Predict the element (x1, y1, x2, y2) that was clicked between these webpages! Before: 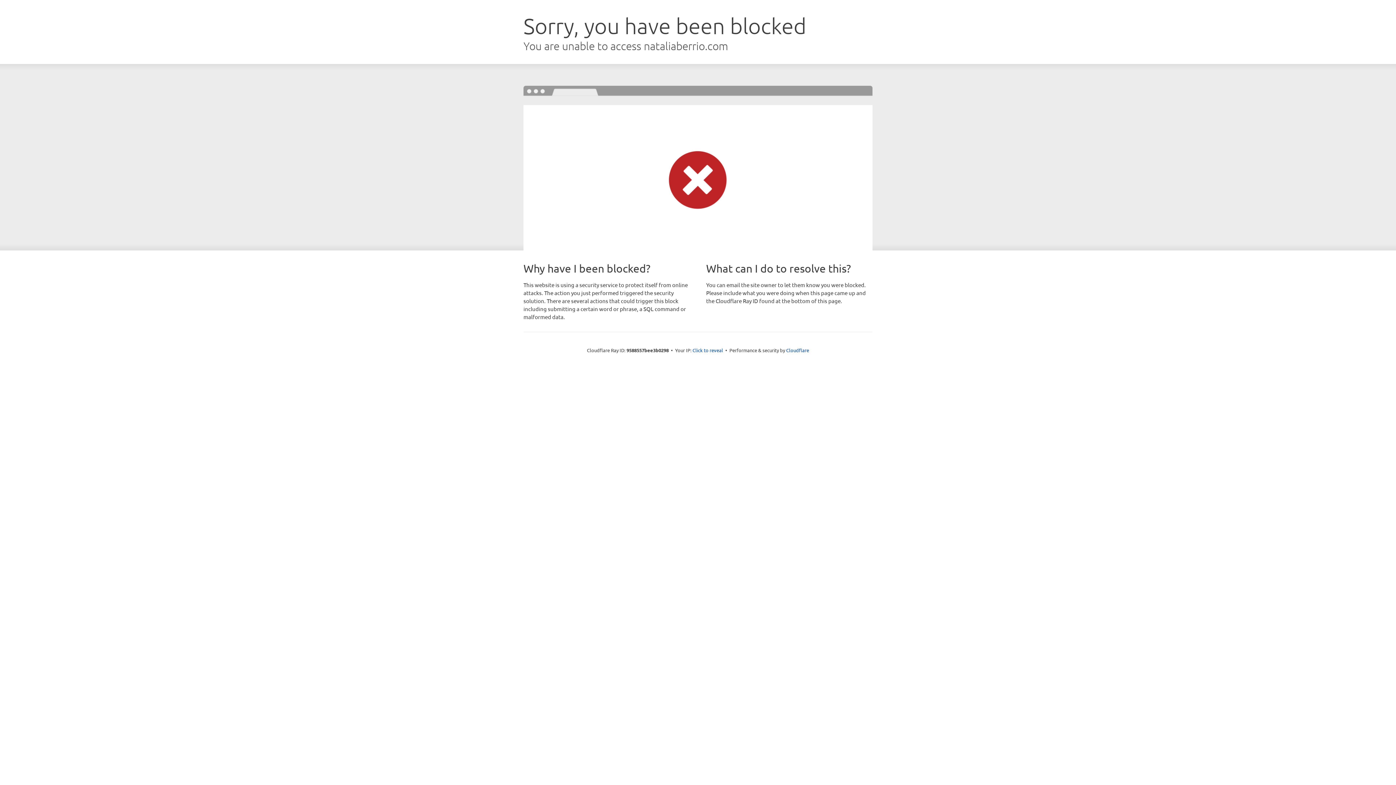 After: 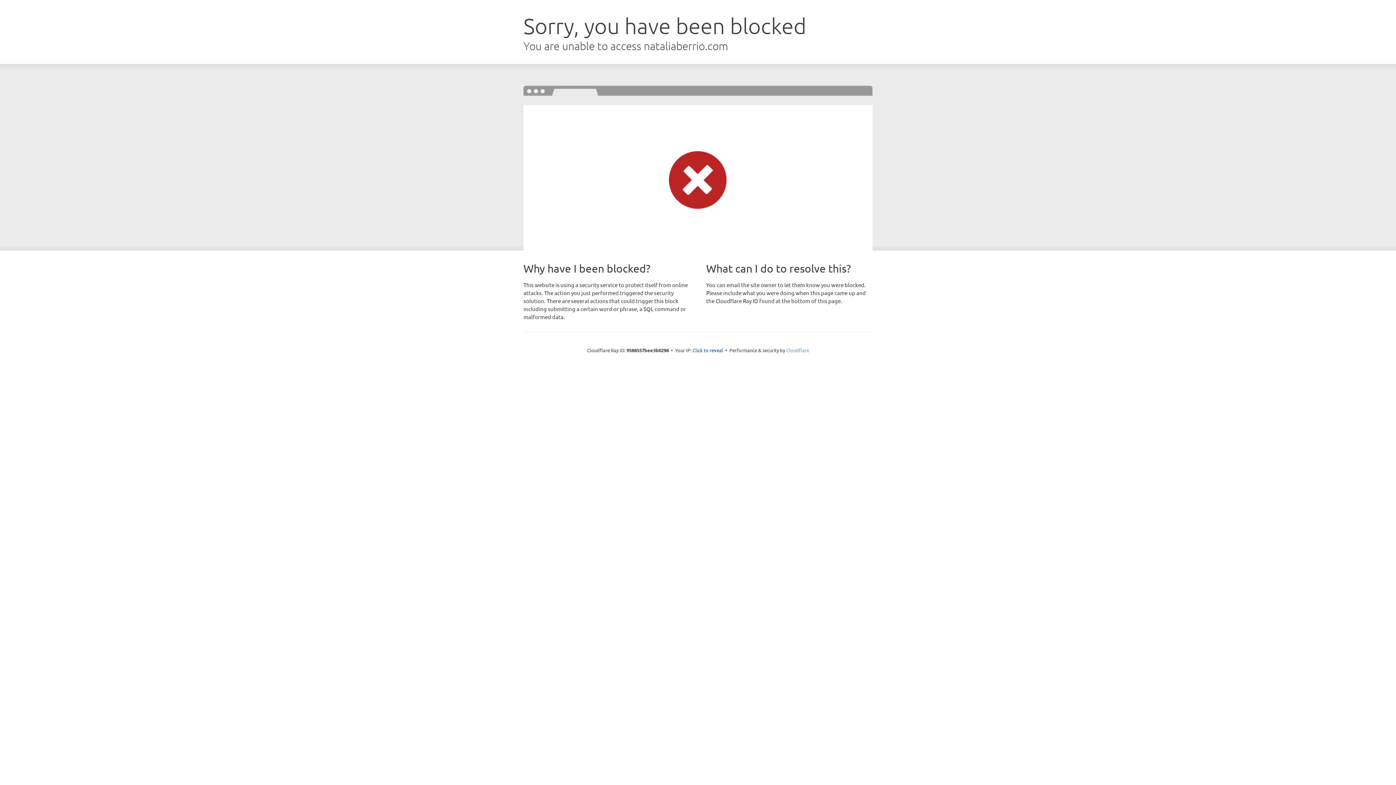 Action: bbox: (786, 347, 809, 353) label: Cloudflare